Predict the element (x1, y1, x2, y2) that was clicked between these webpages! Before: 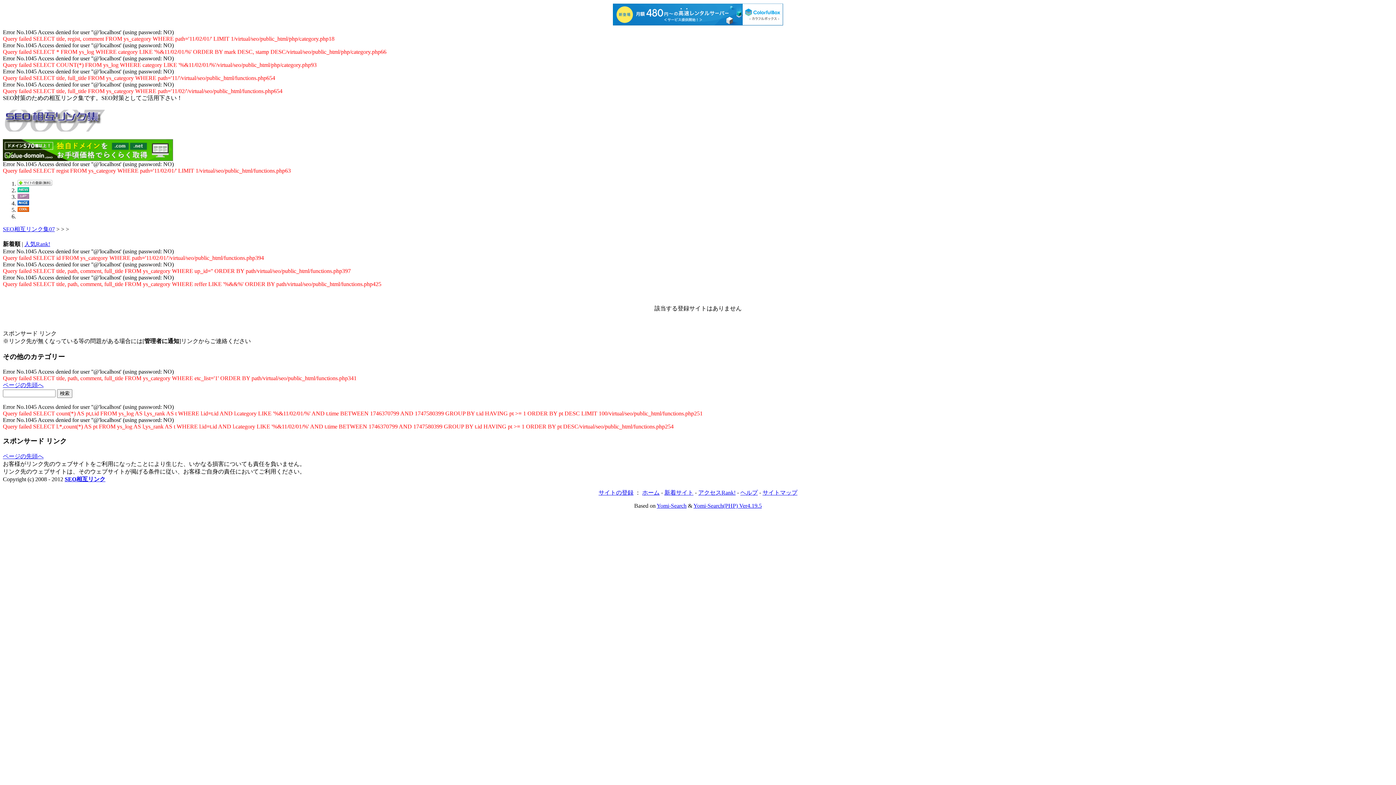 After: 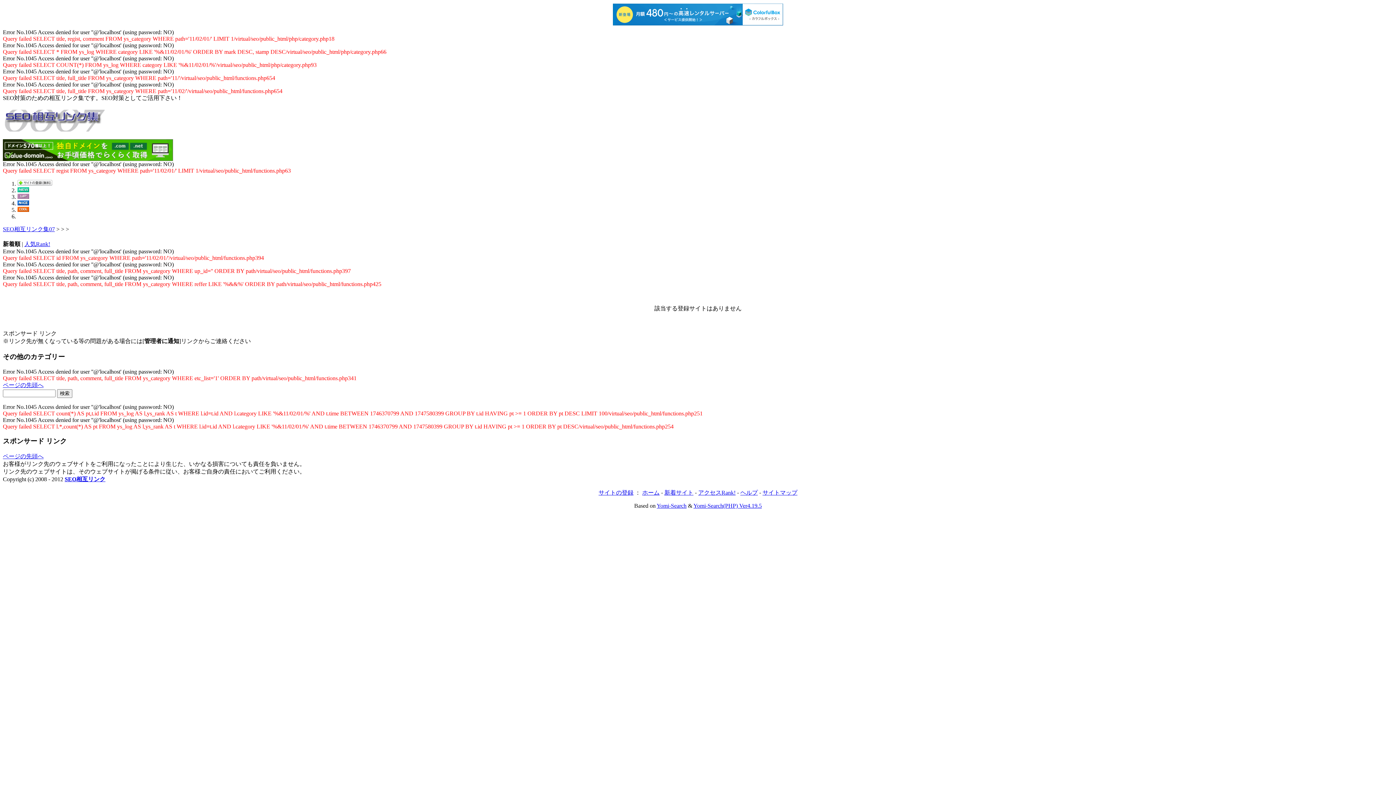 Action: bbox: (2, 453, 43, 459) label: ページの先頭へ